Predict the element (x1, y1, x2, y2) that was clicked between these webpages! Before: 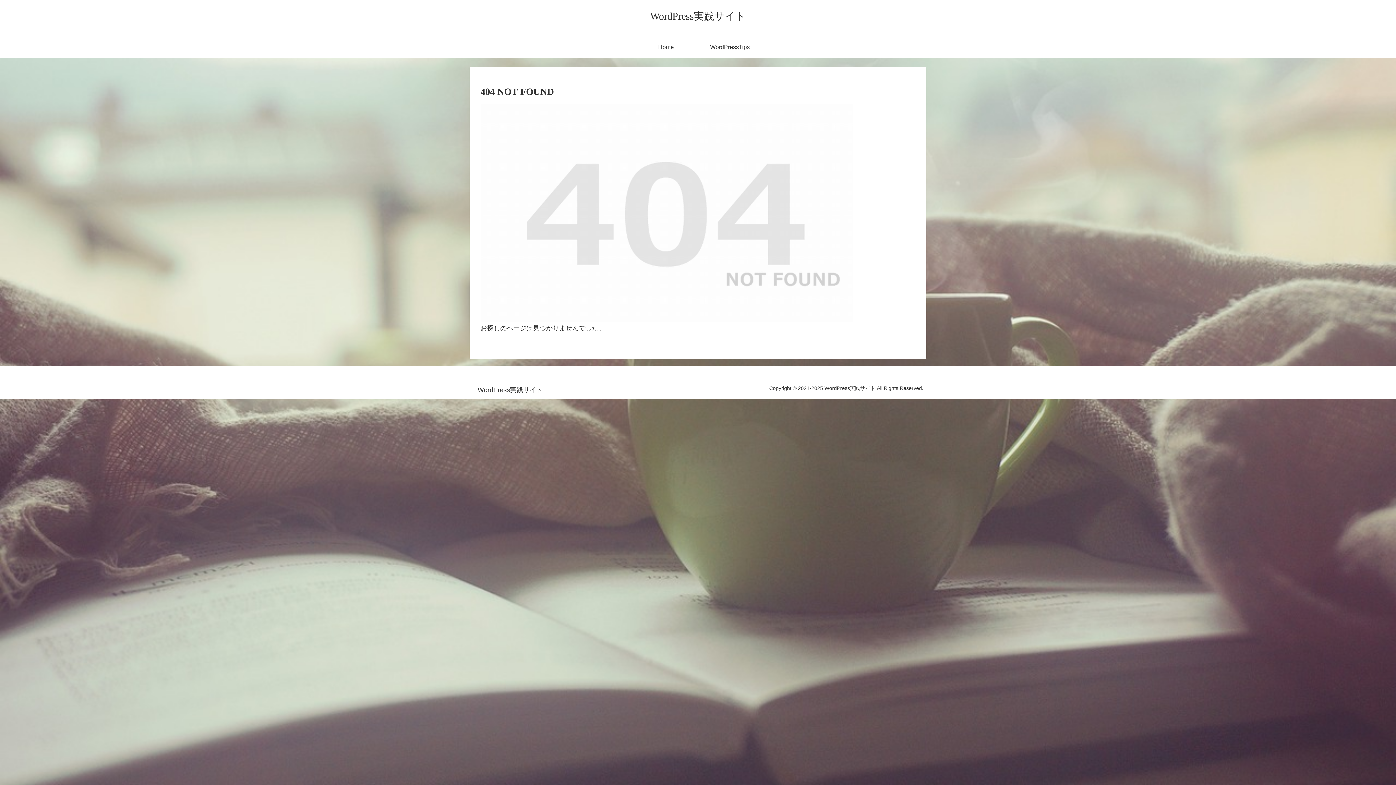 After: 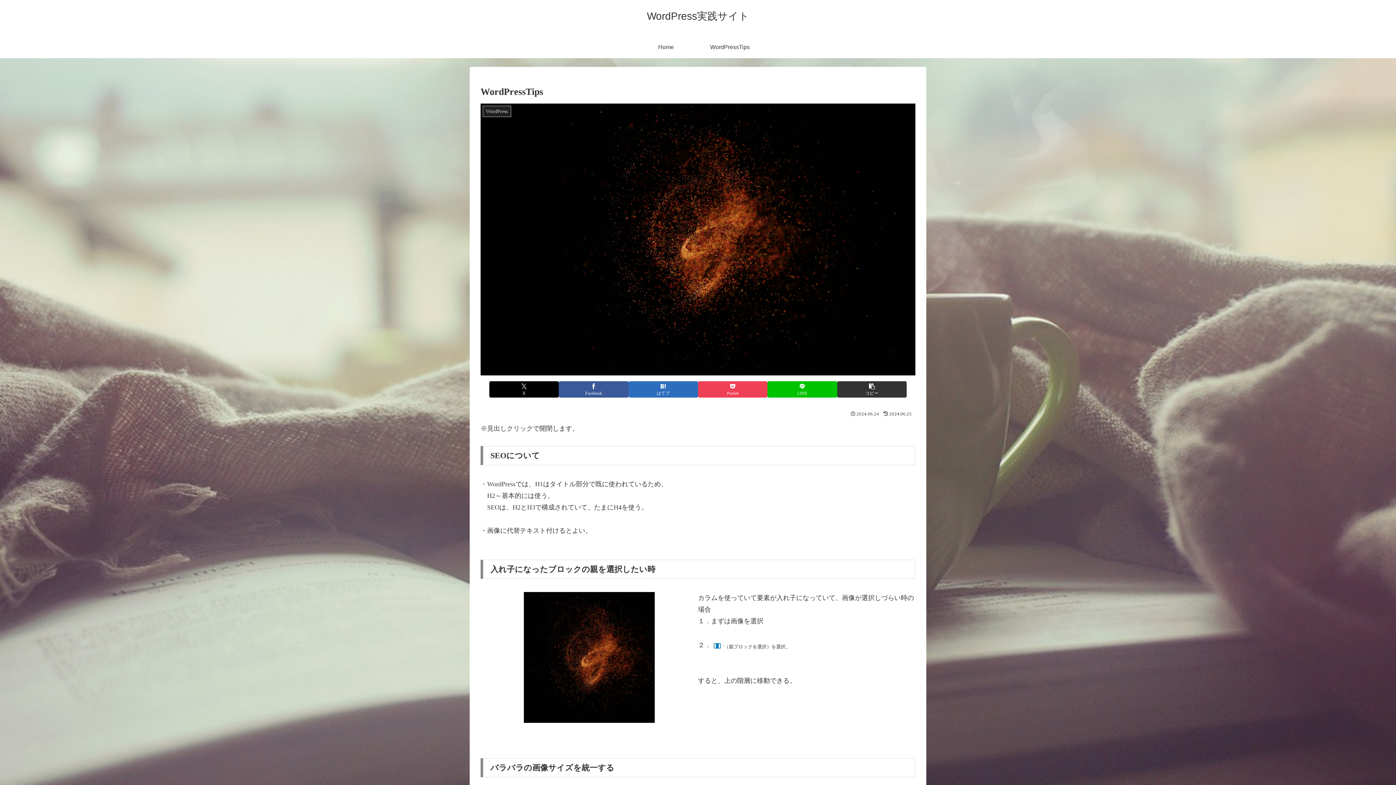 Action: bbox: (698, 36, 762, 58) label: WordPressTips